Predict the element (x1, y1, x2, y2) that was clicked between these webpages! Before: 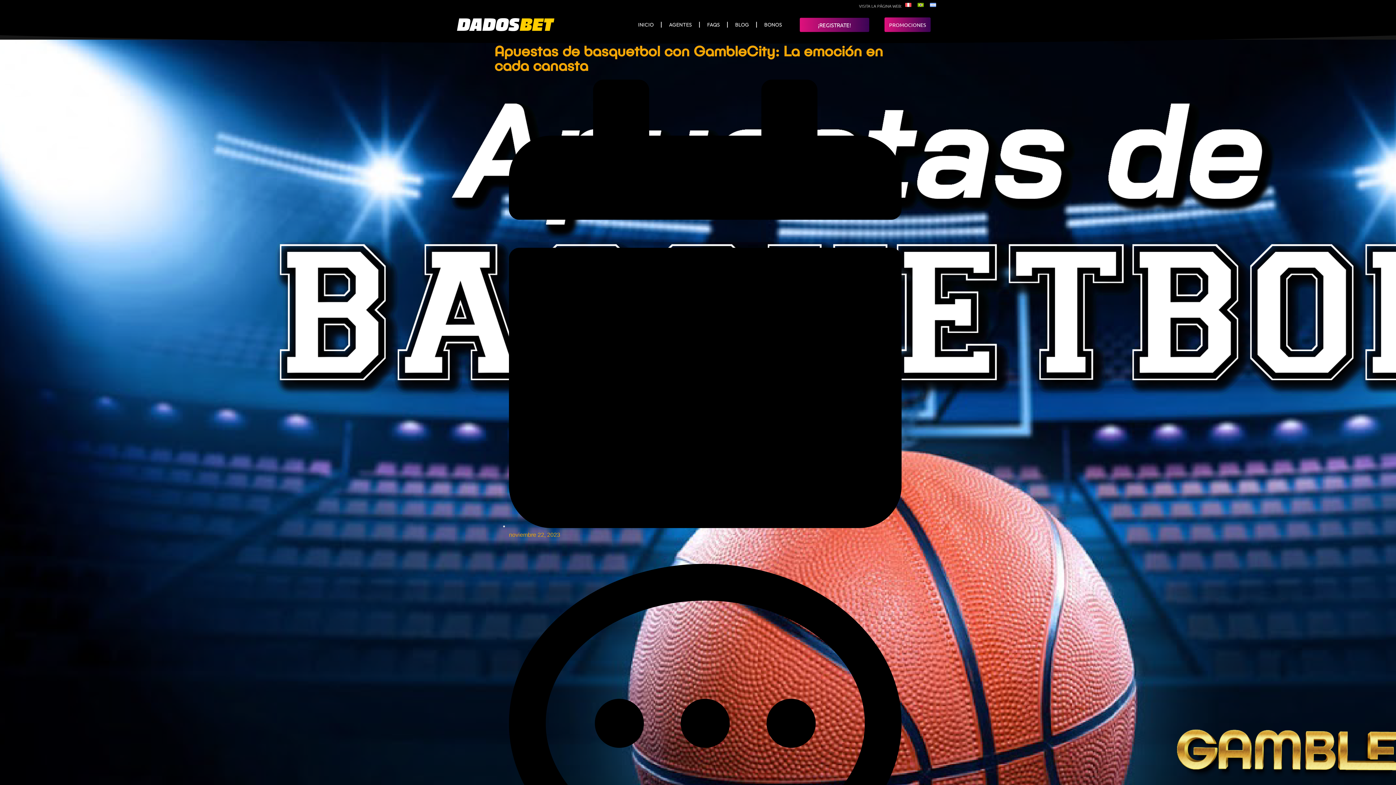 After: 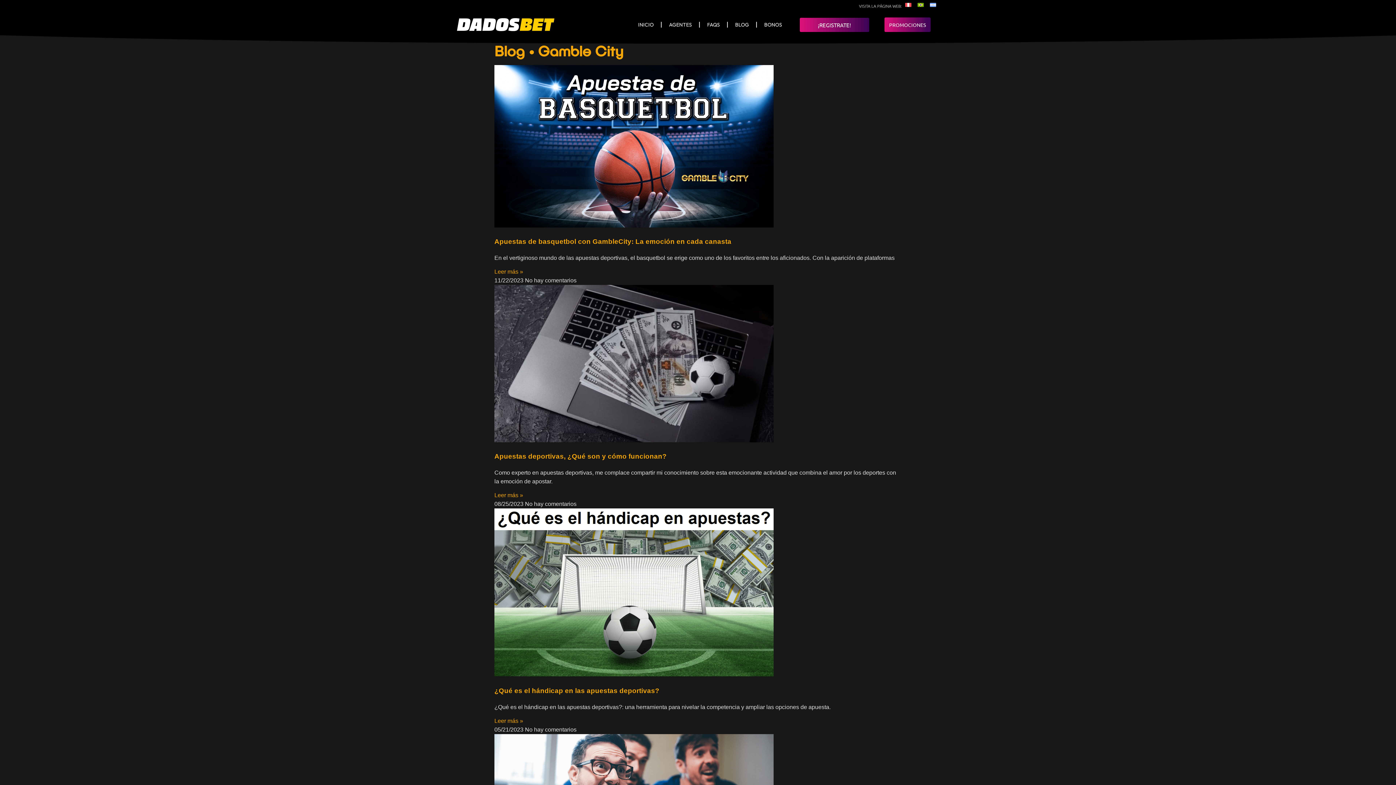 Action: label: BLOG bbox: (728, 16, 756, 33)